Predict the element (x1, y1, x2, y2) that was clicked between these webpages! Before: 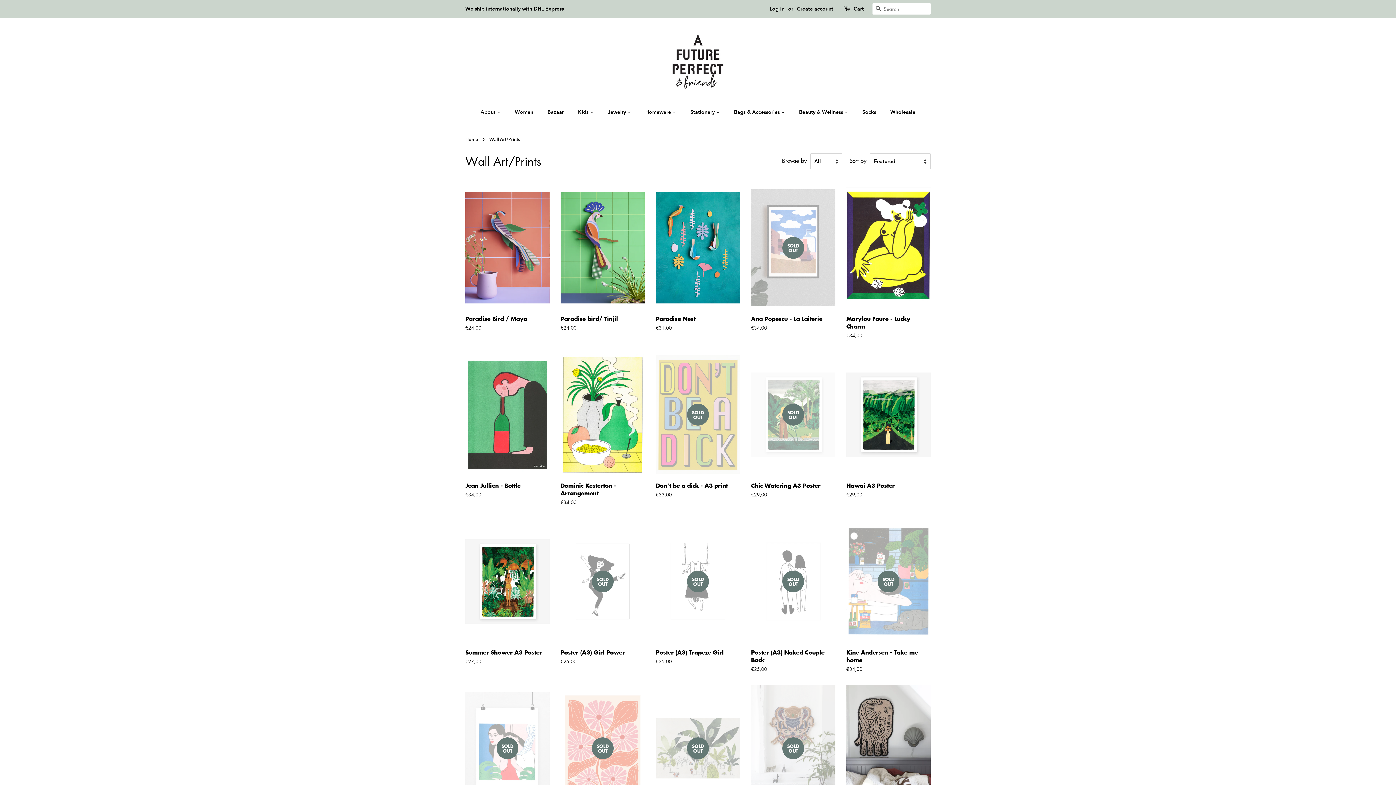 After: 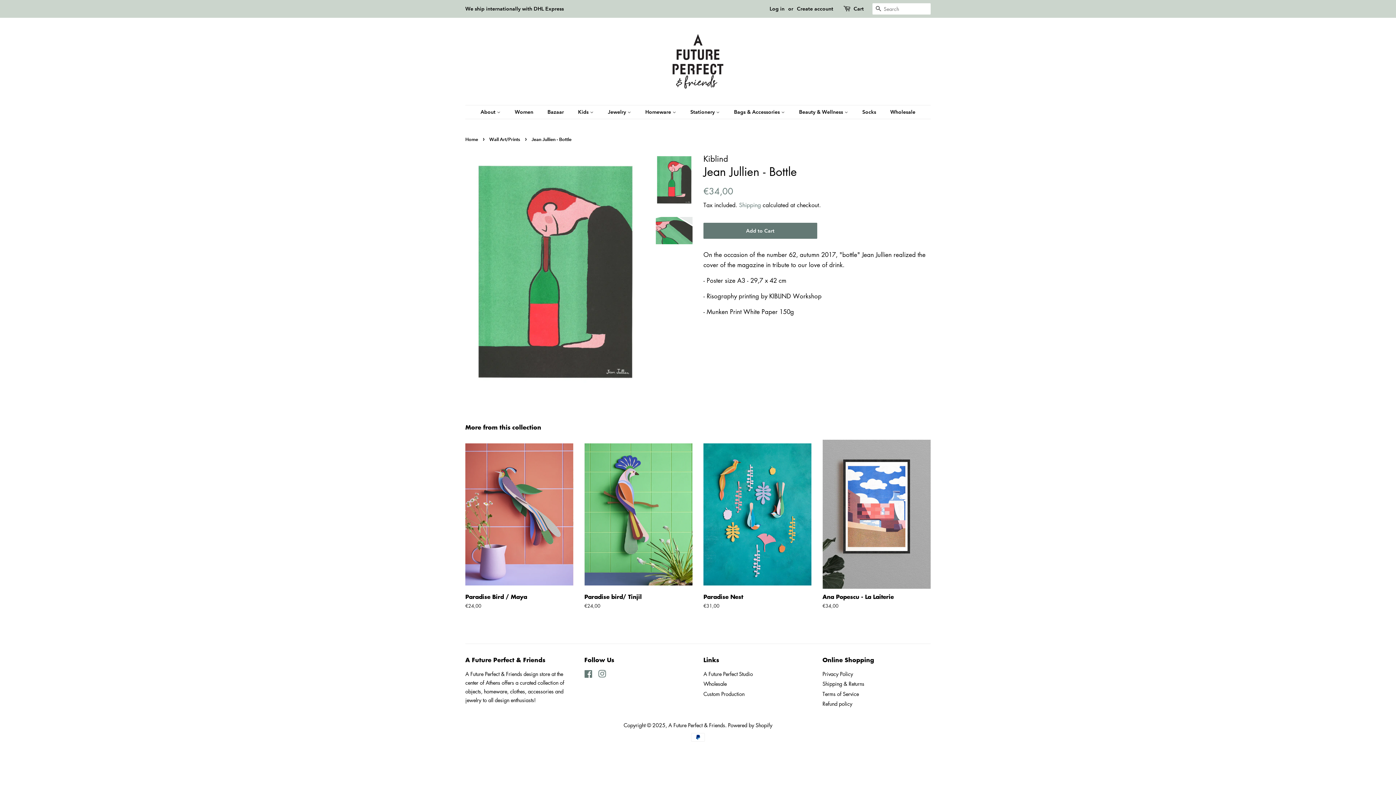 Action: bbox: (465, 351, 549, 510) label: Jean Jullien - Bottle

Regular price
€34,00